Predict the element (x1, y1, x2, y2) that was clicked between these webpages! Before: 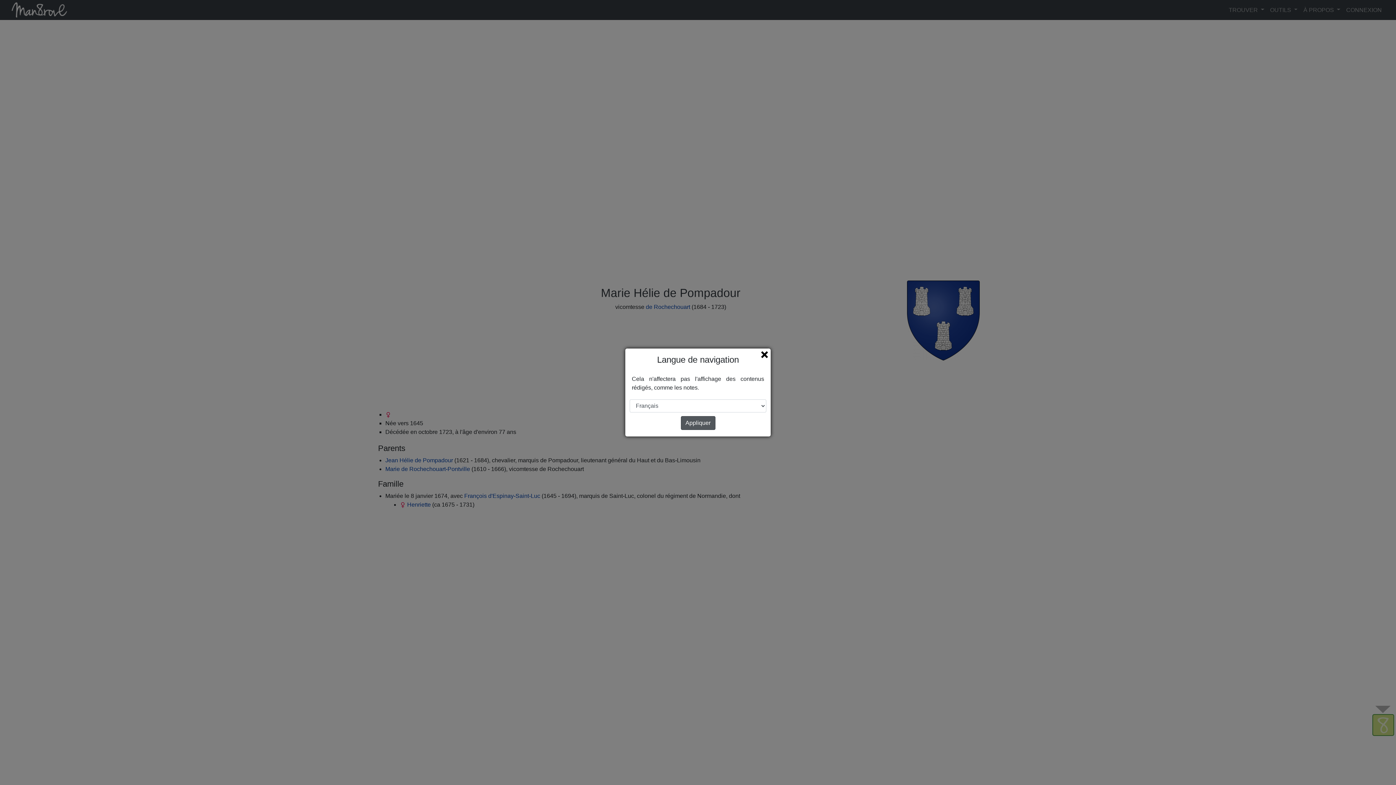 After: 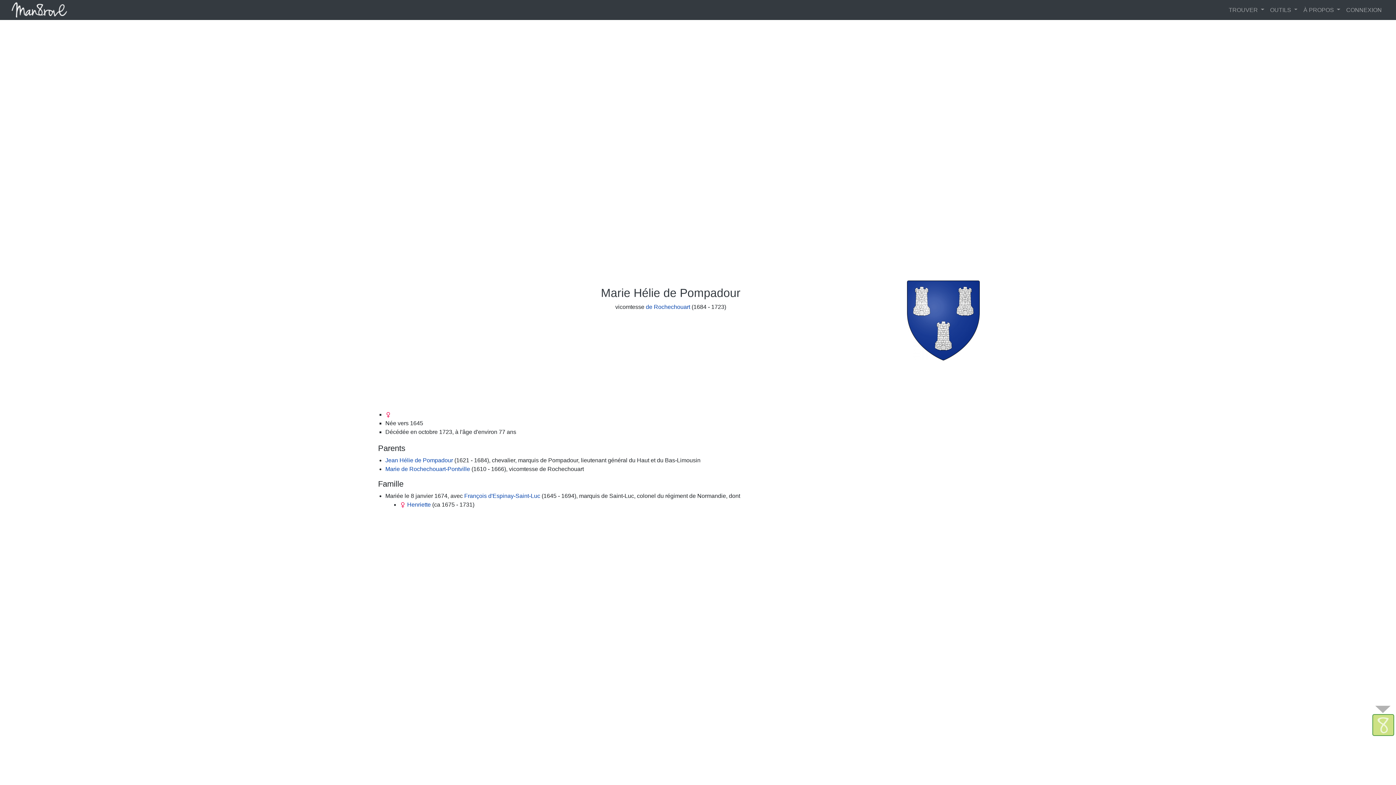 Action: label: Appliquer bbox: (680, 416, 715, 430)